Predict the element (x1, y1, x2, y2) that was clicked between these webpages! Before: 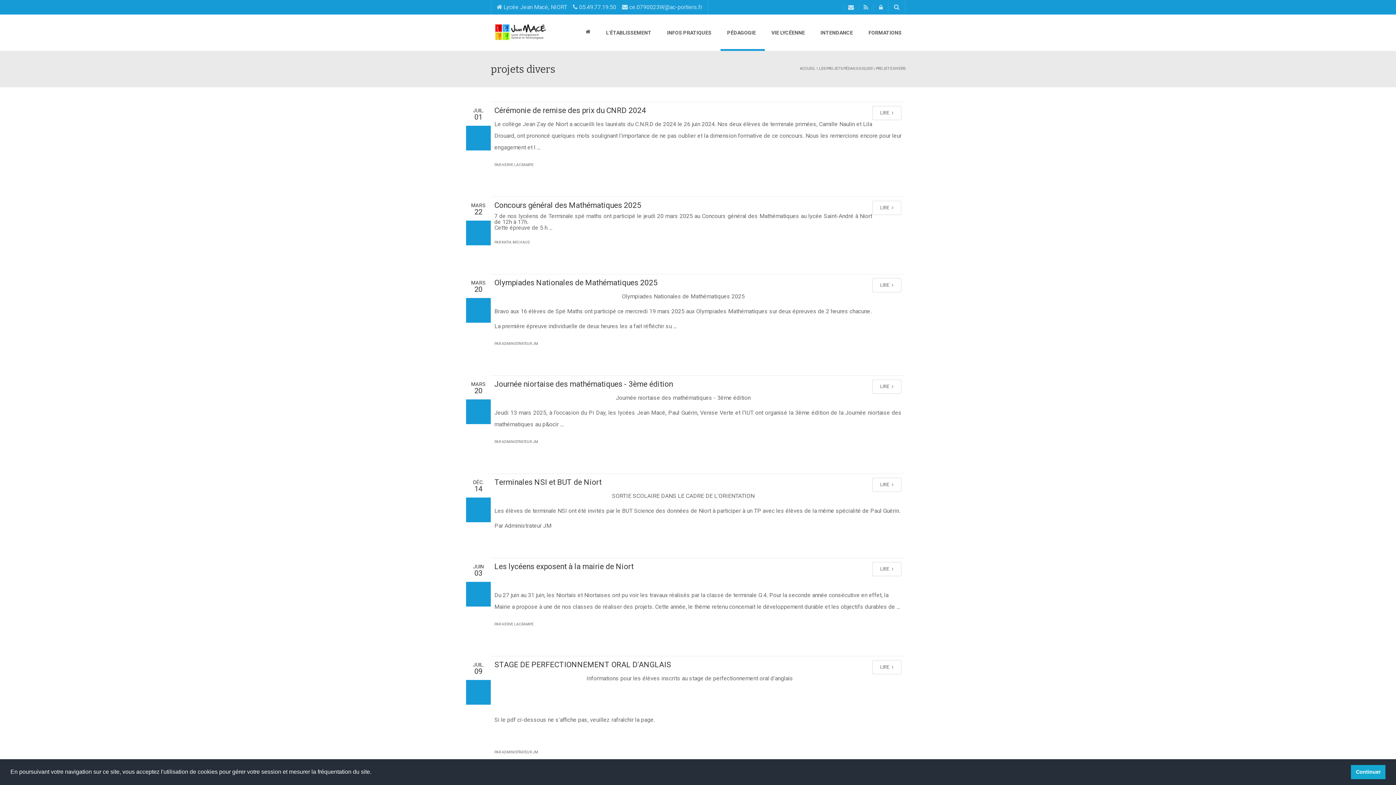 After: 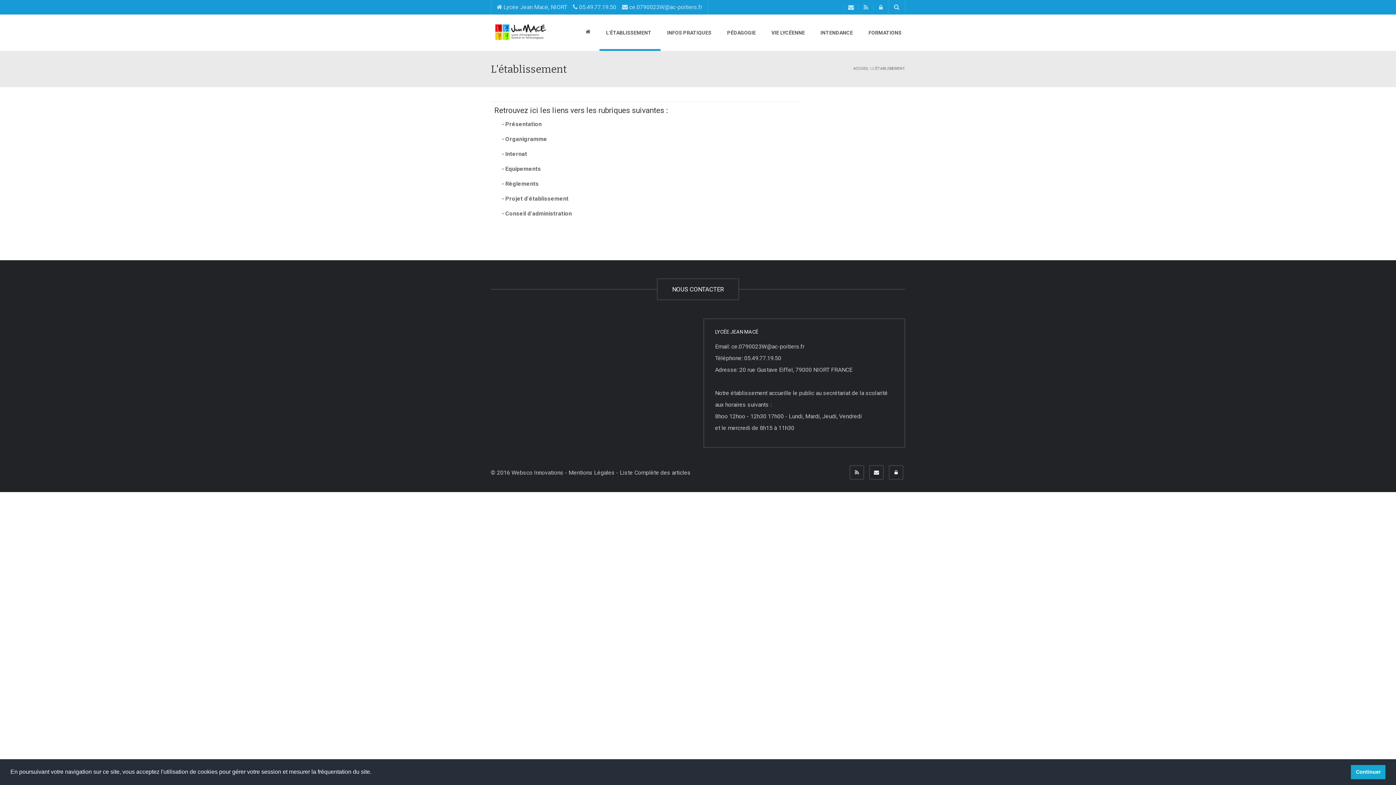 Action: label:  L'ÉTABLISSEMENT bbox: (599, 14, 660, 50)